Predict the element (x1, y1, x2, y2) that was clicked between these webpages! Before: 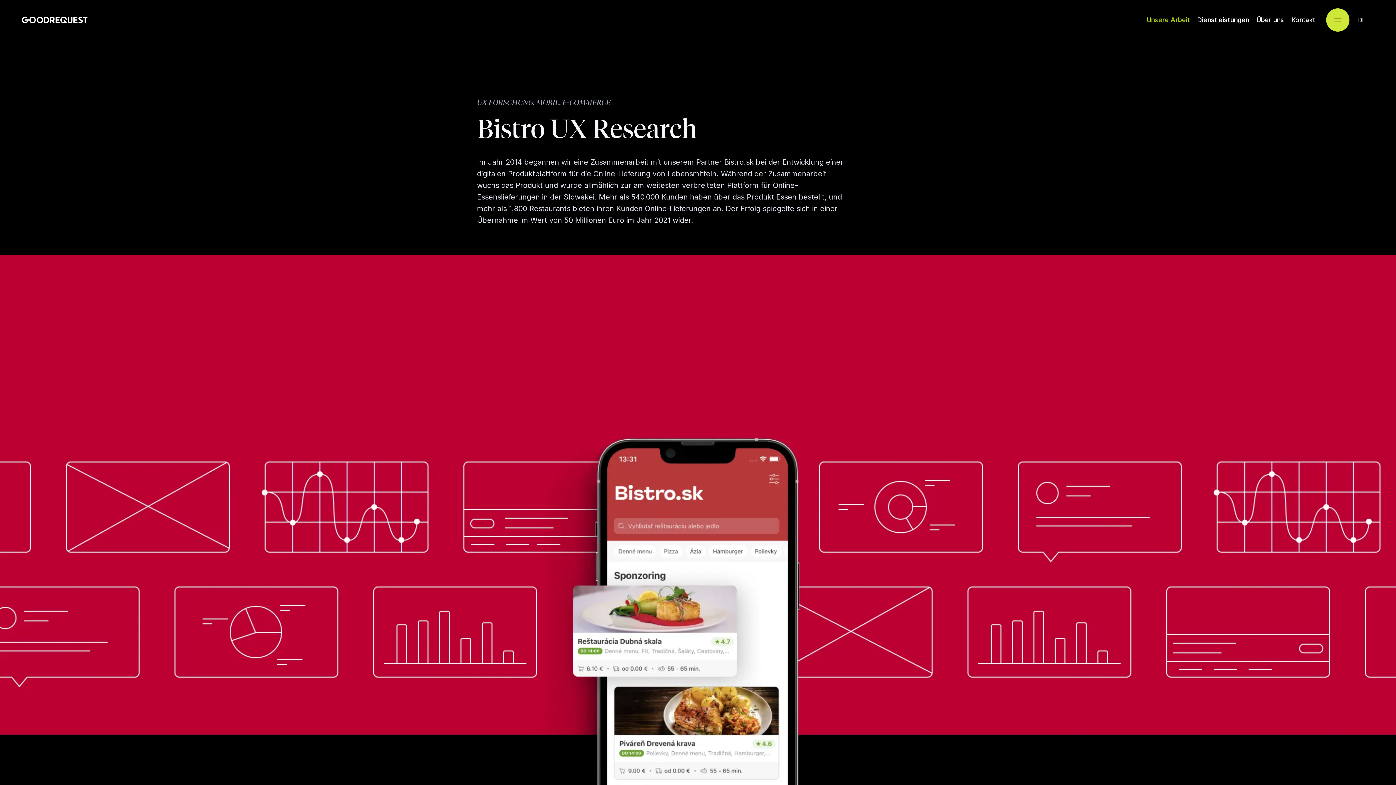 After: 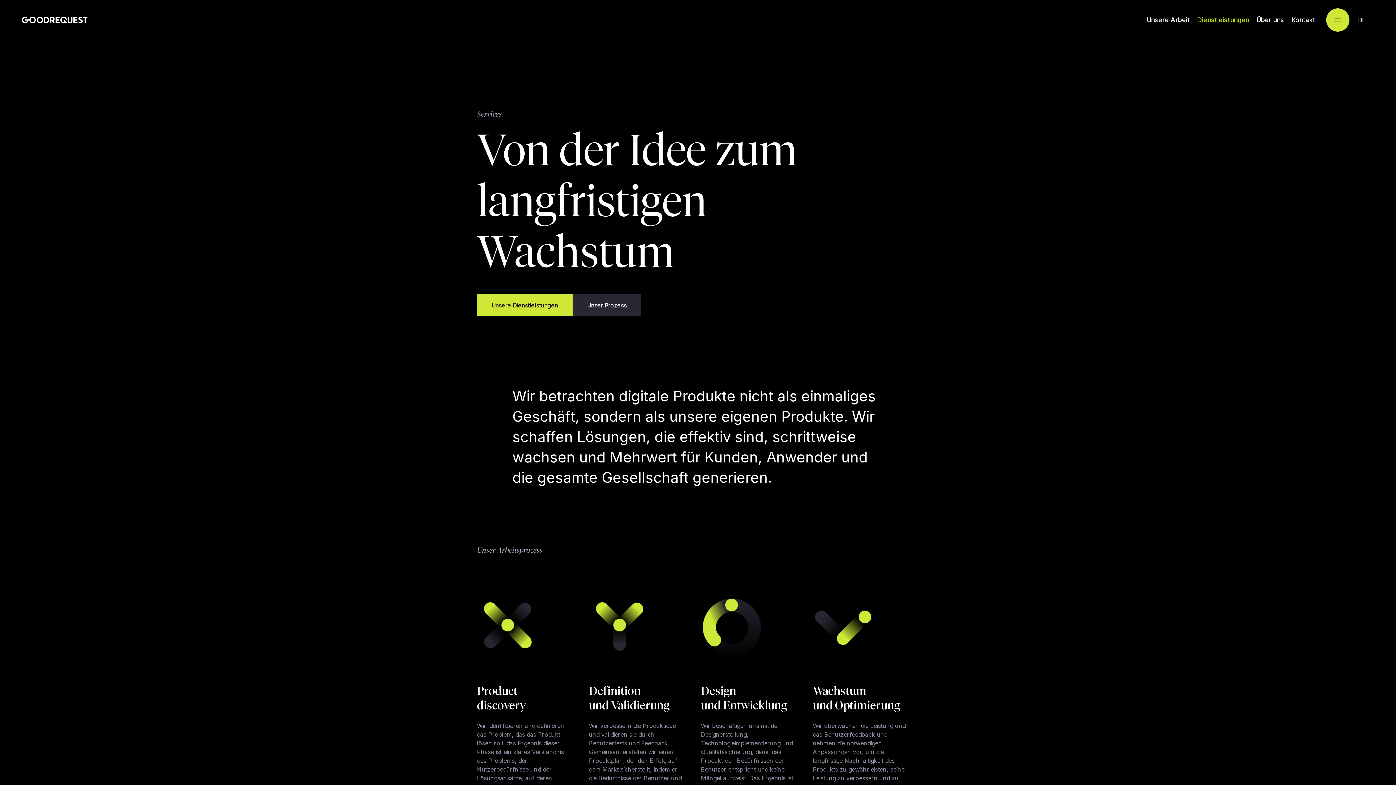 Action: bbox: (1193, 0, 1253, 40) label: Dienstleistungen